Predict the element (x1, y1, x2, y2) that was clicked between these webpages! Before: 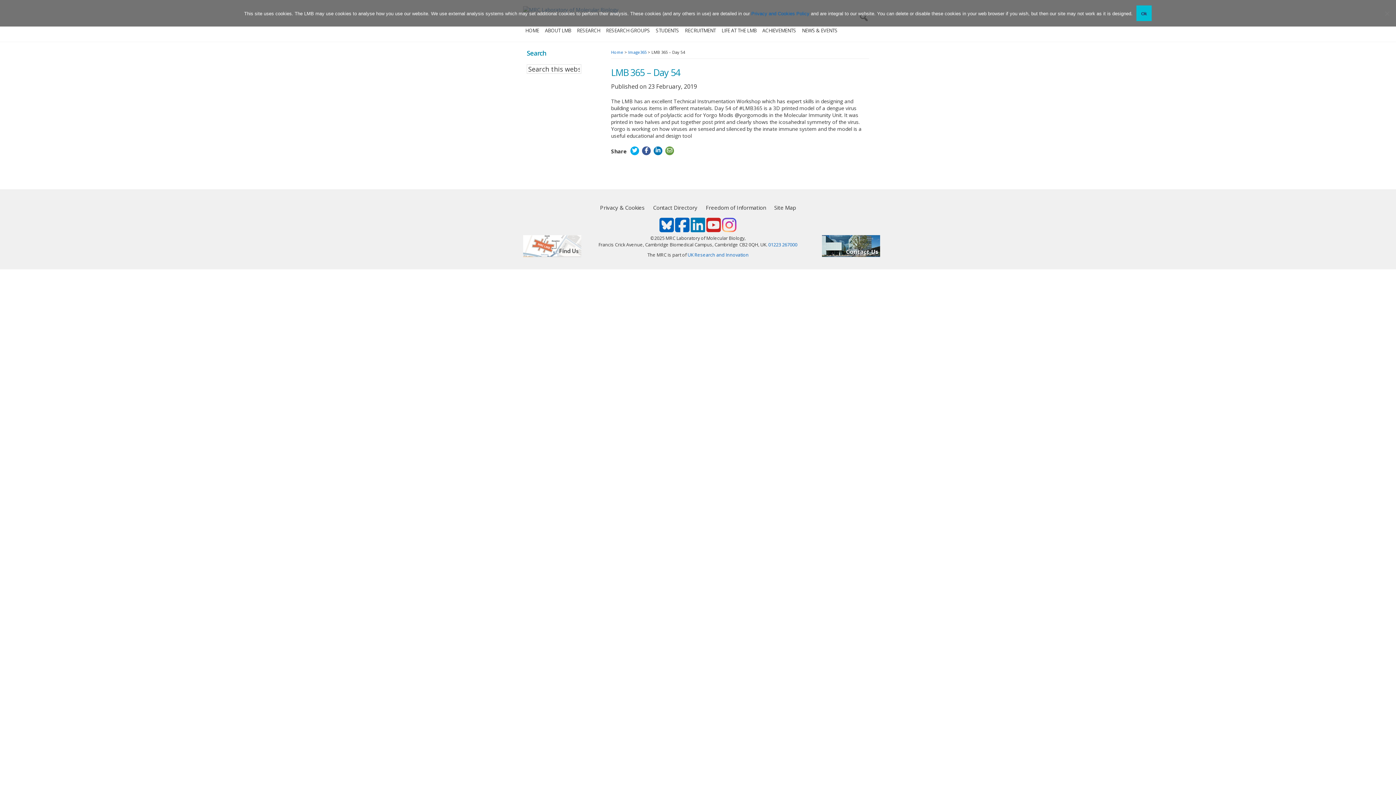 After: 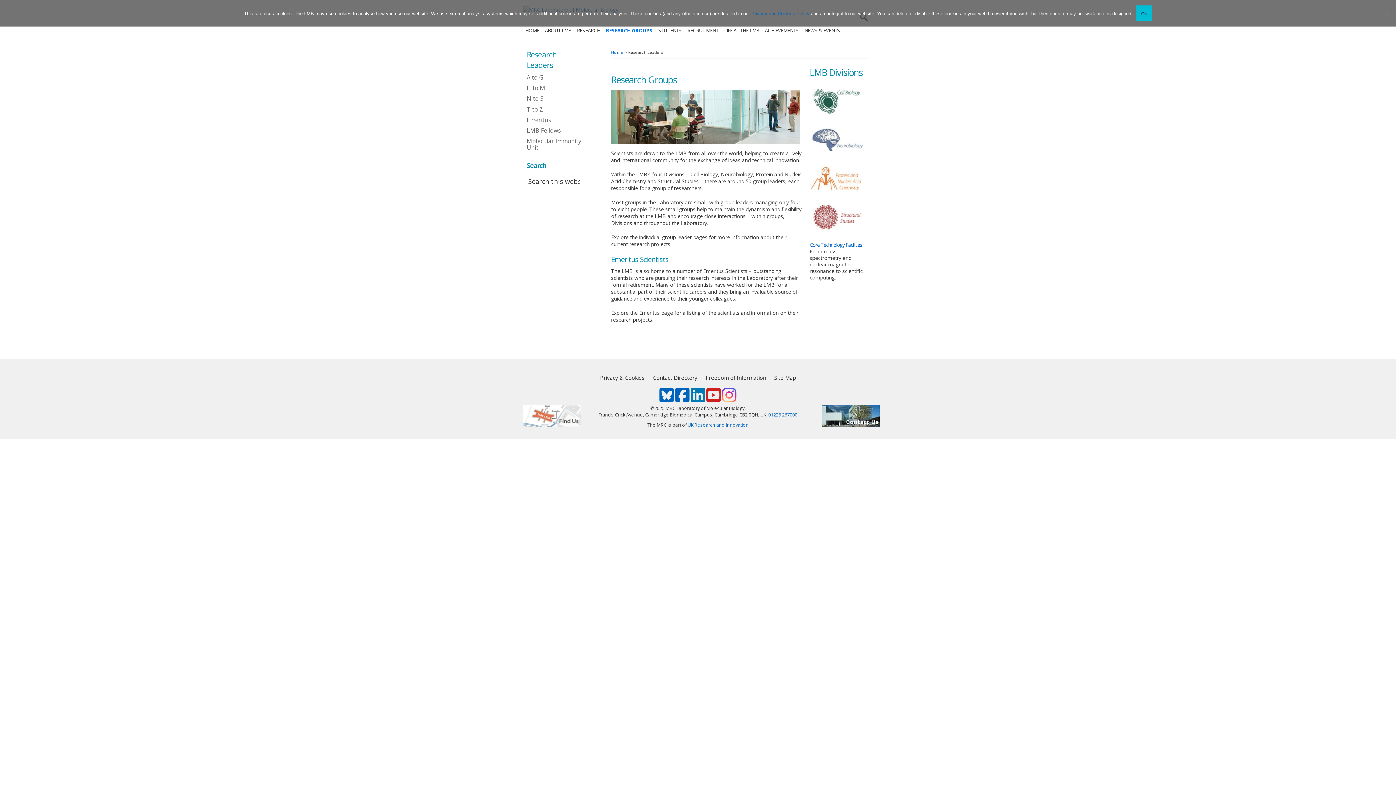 Action: bbox: (604, 23, 652, 35) label: RESEARCH GROUPS